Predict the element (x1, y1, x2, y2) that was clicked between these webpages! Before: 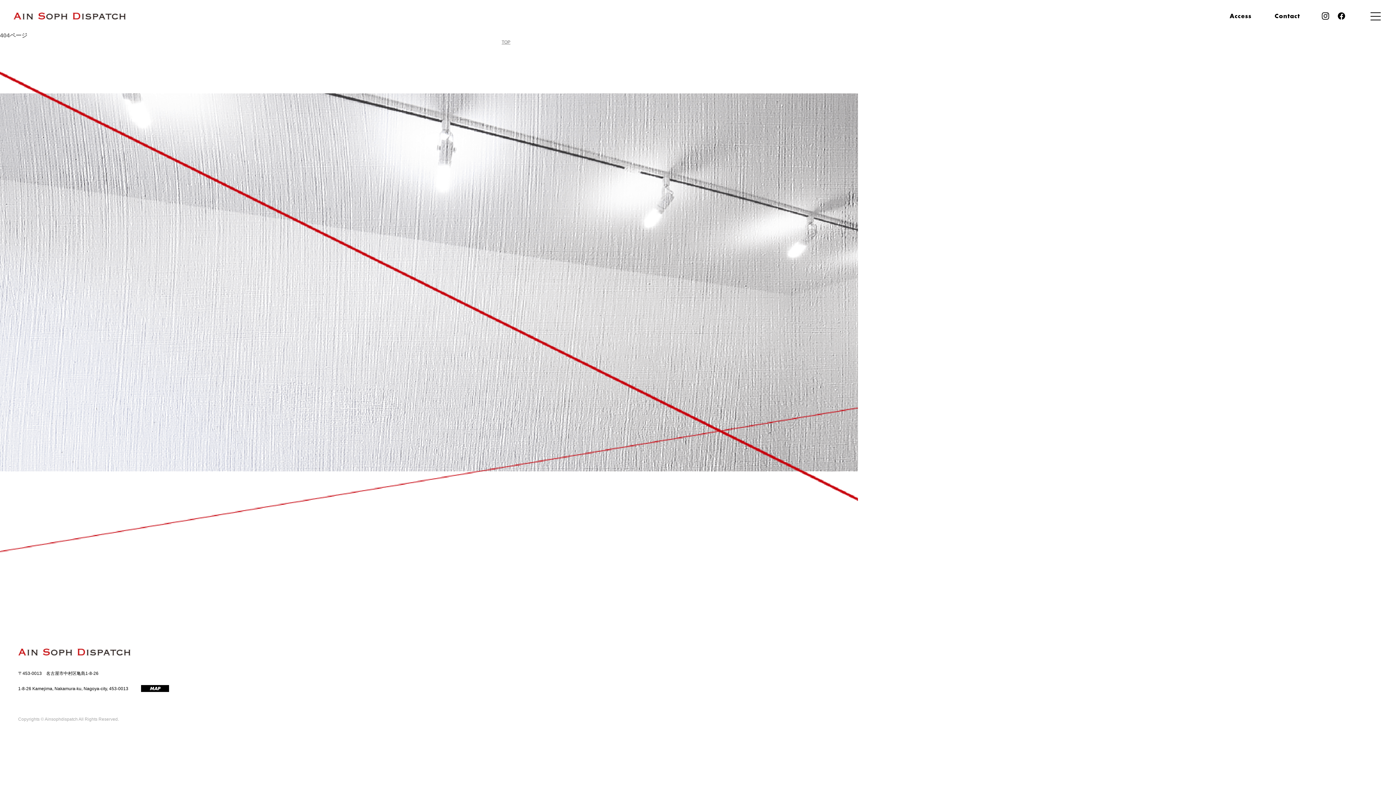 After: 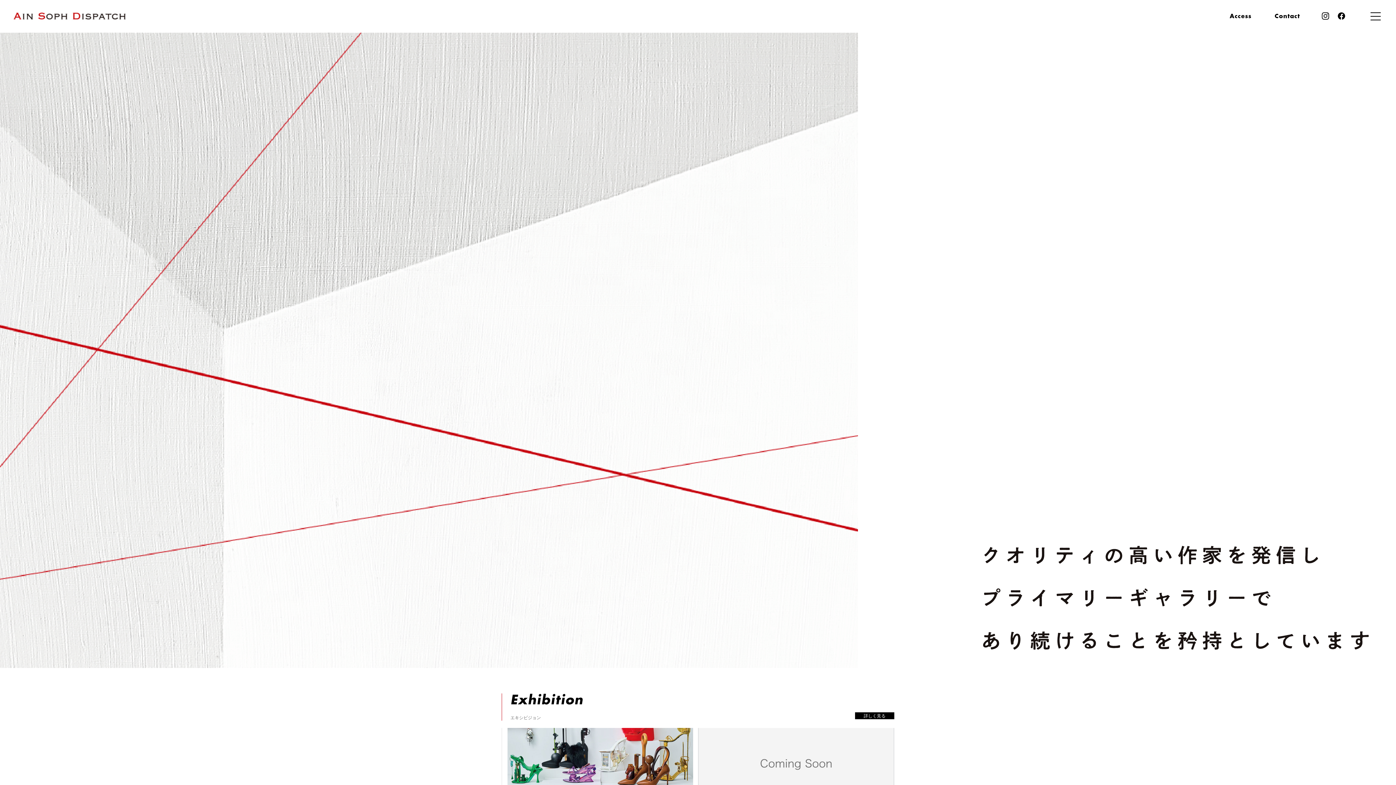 Action: bbox: (7, 8, 131, 24)